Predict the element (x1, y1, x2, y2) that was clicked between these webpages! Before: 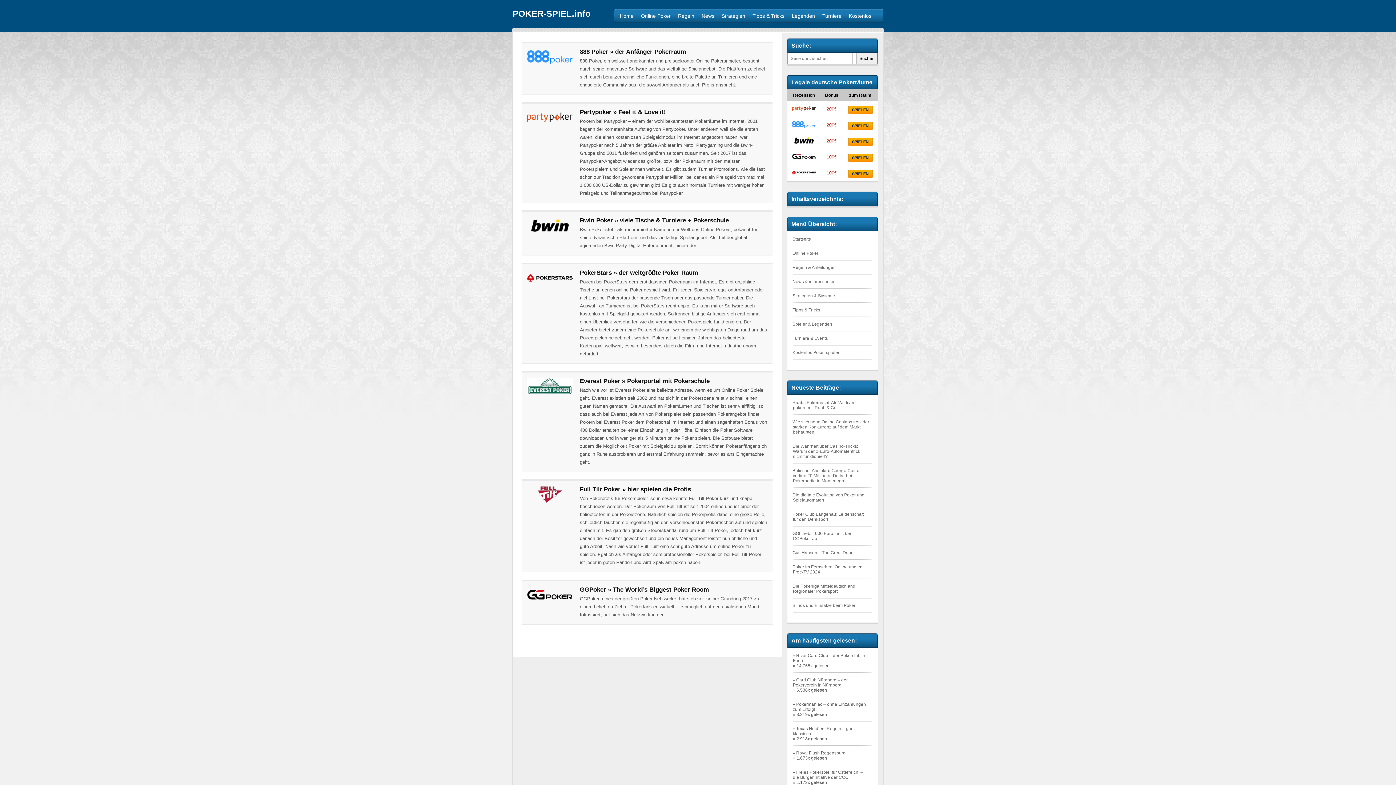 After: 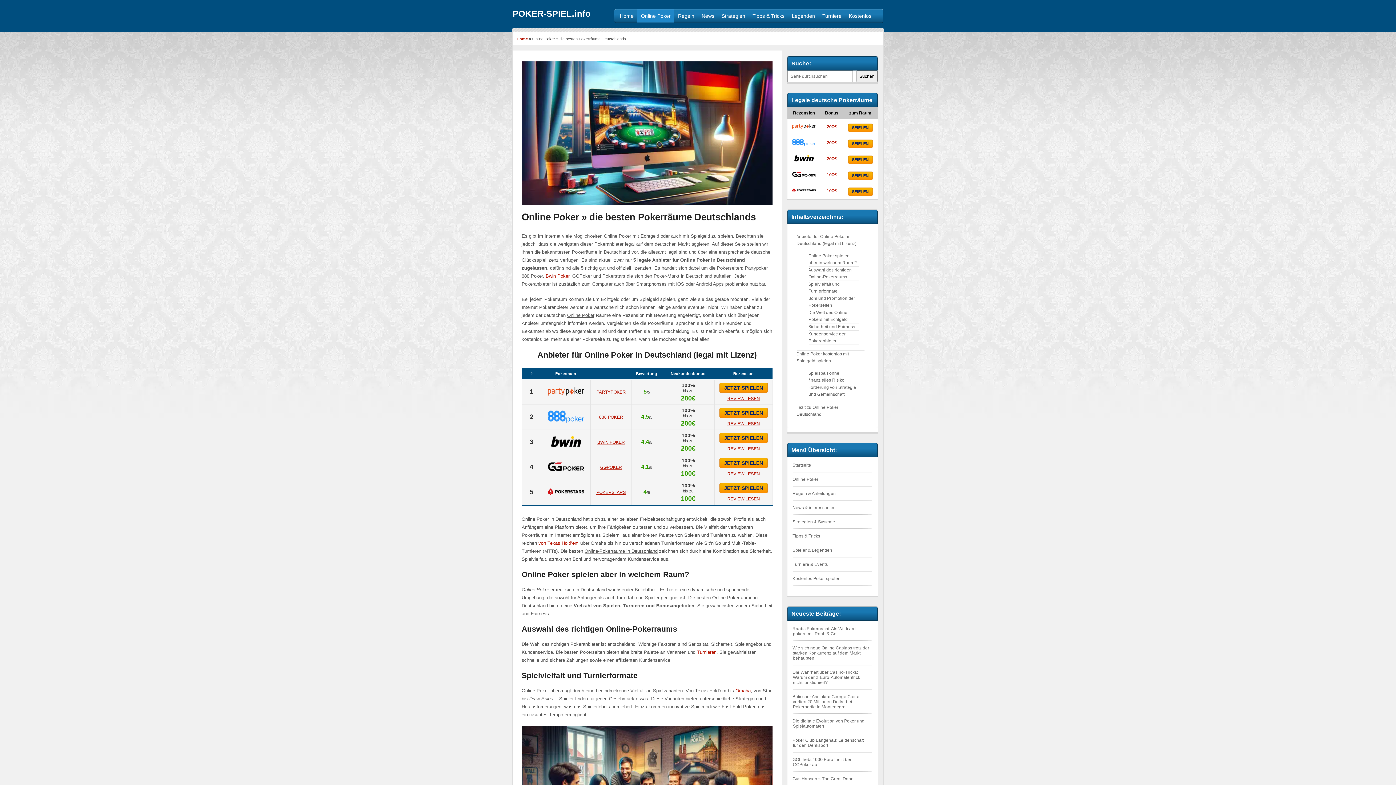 Action: label: Online Poker bbox: (637, 9, 674, 22)